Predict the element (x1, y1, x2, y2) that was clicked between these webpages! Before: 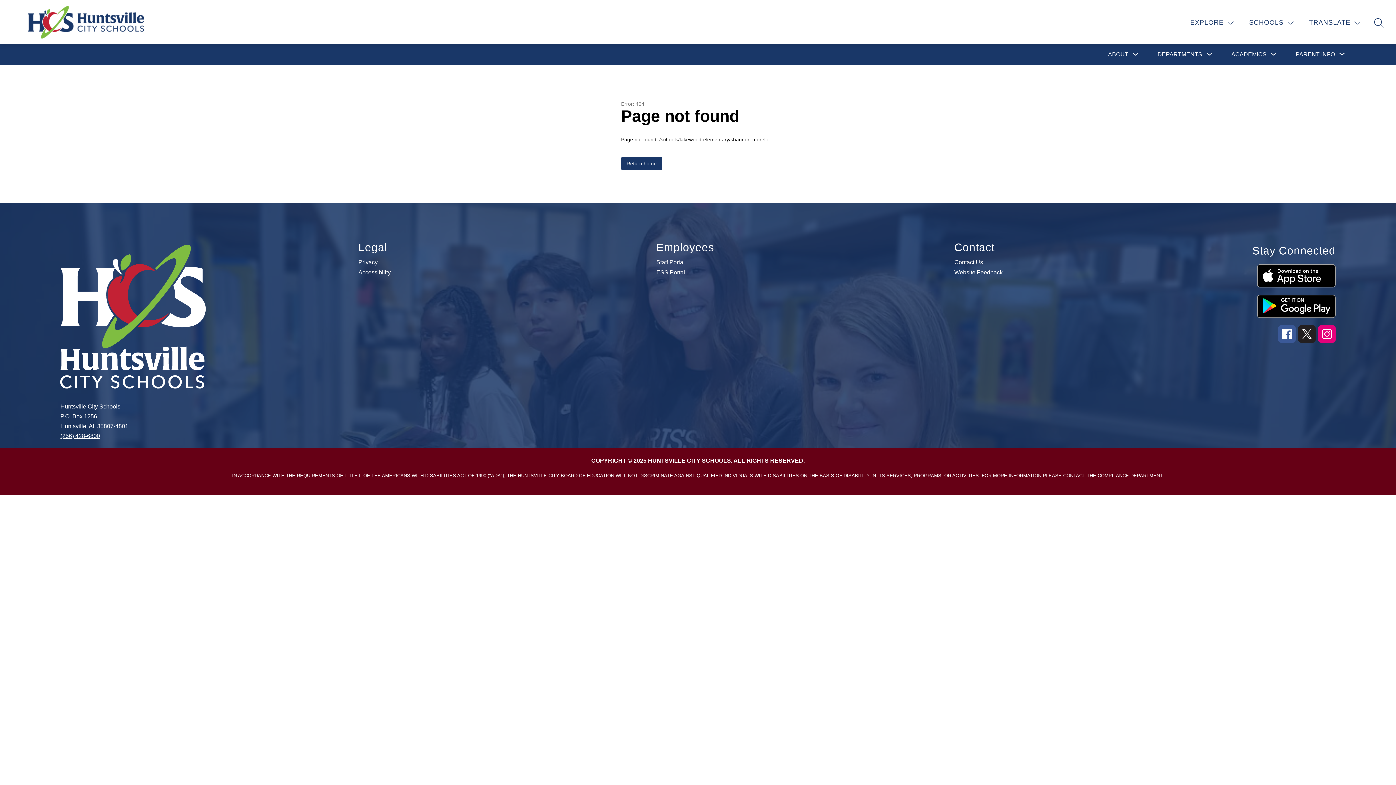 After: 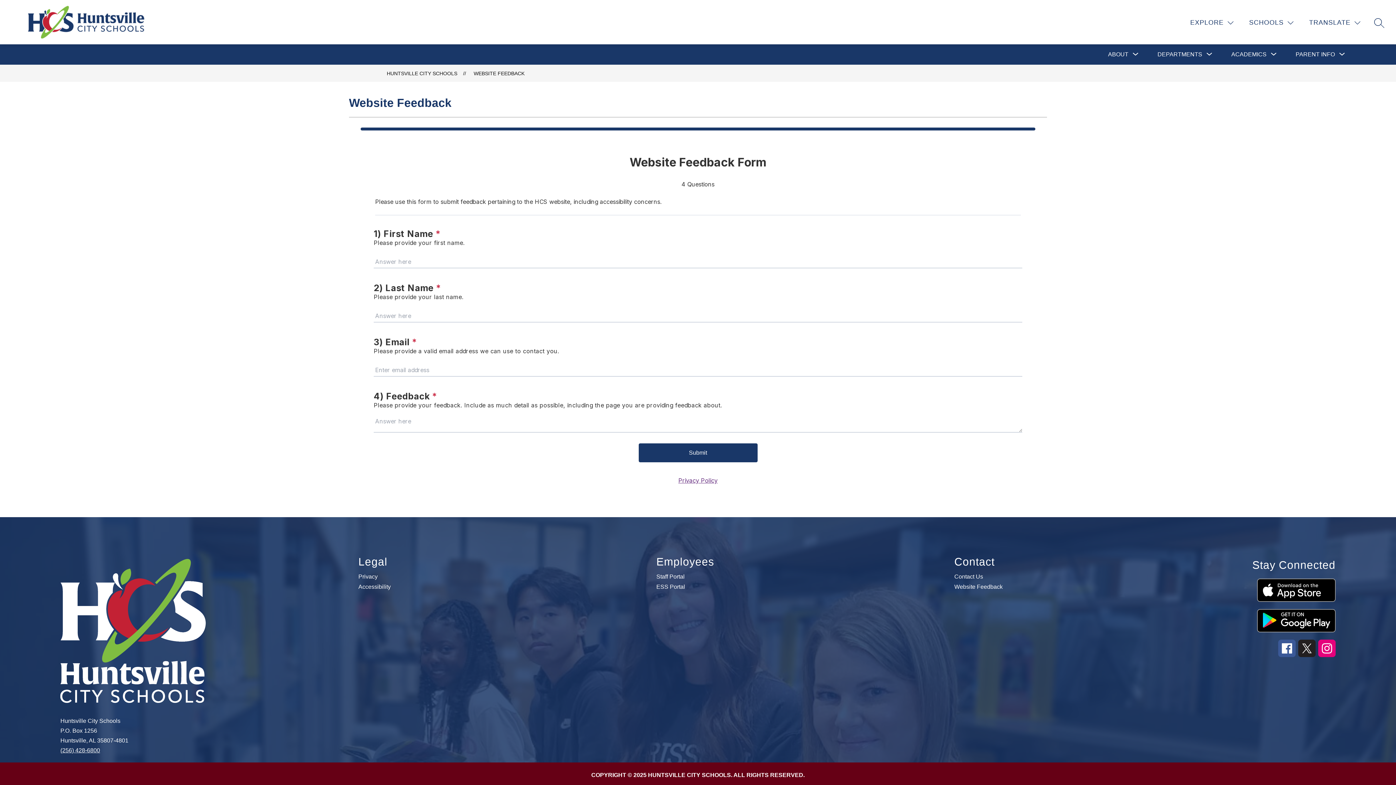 Action: bbox: (954, 271, 1002, 274) label: Website Feedback